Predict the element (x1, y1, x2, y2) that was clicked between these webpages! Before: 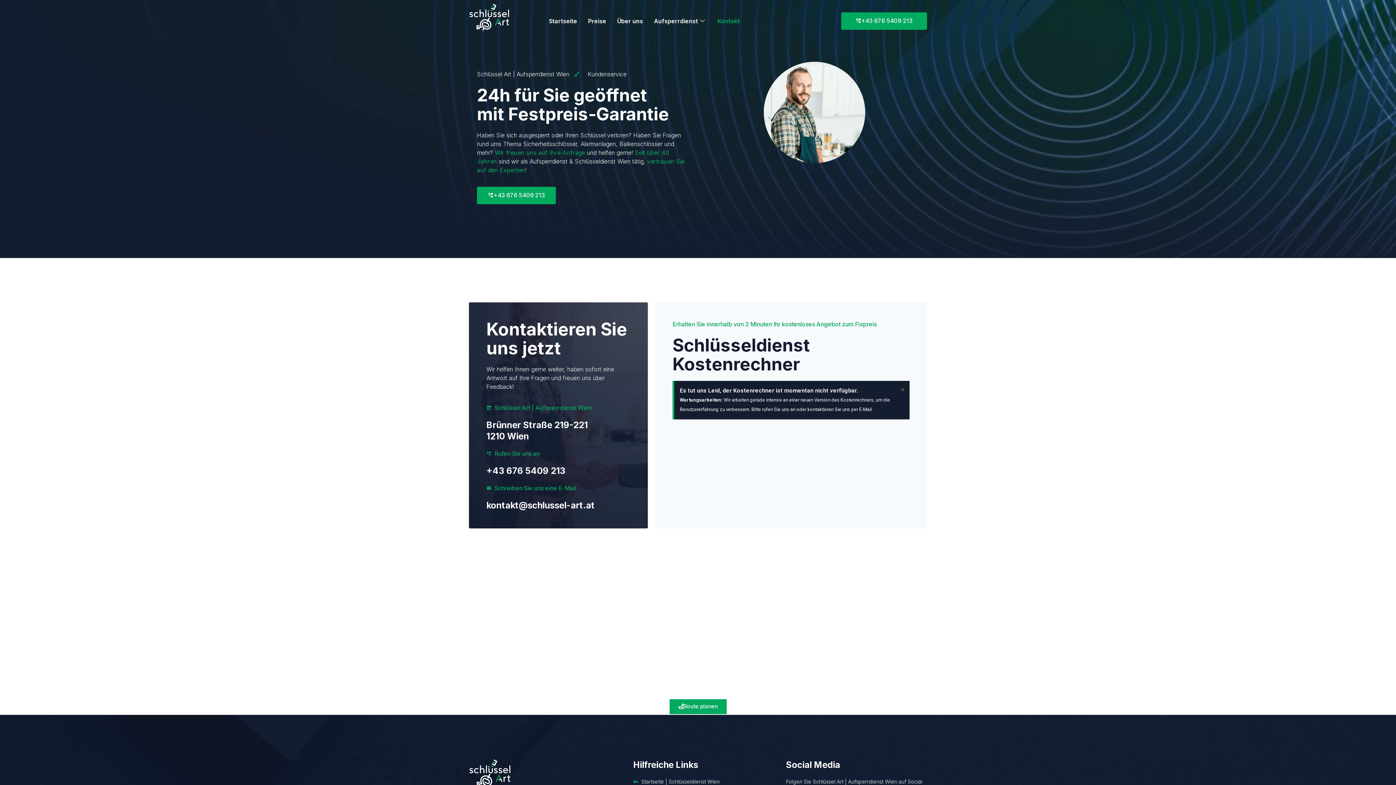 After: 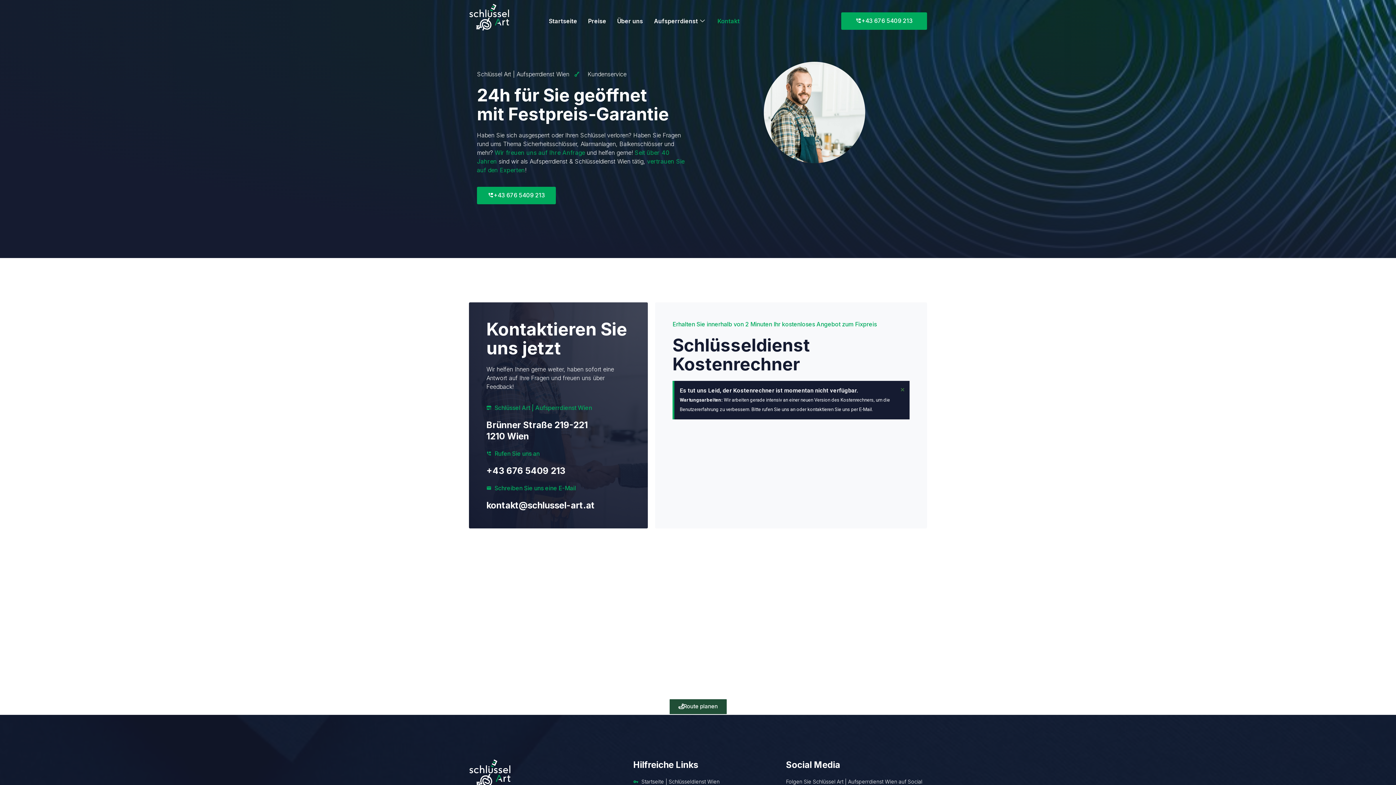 Action: bbox: (668, 699, 727, 715) label: Route planen